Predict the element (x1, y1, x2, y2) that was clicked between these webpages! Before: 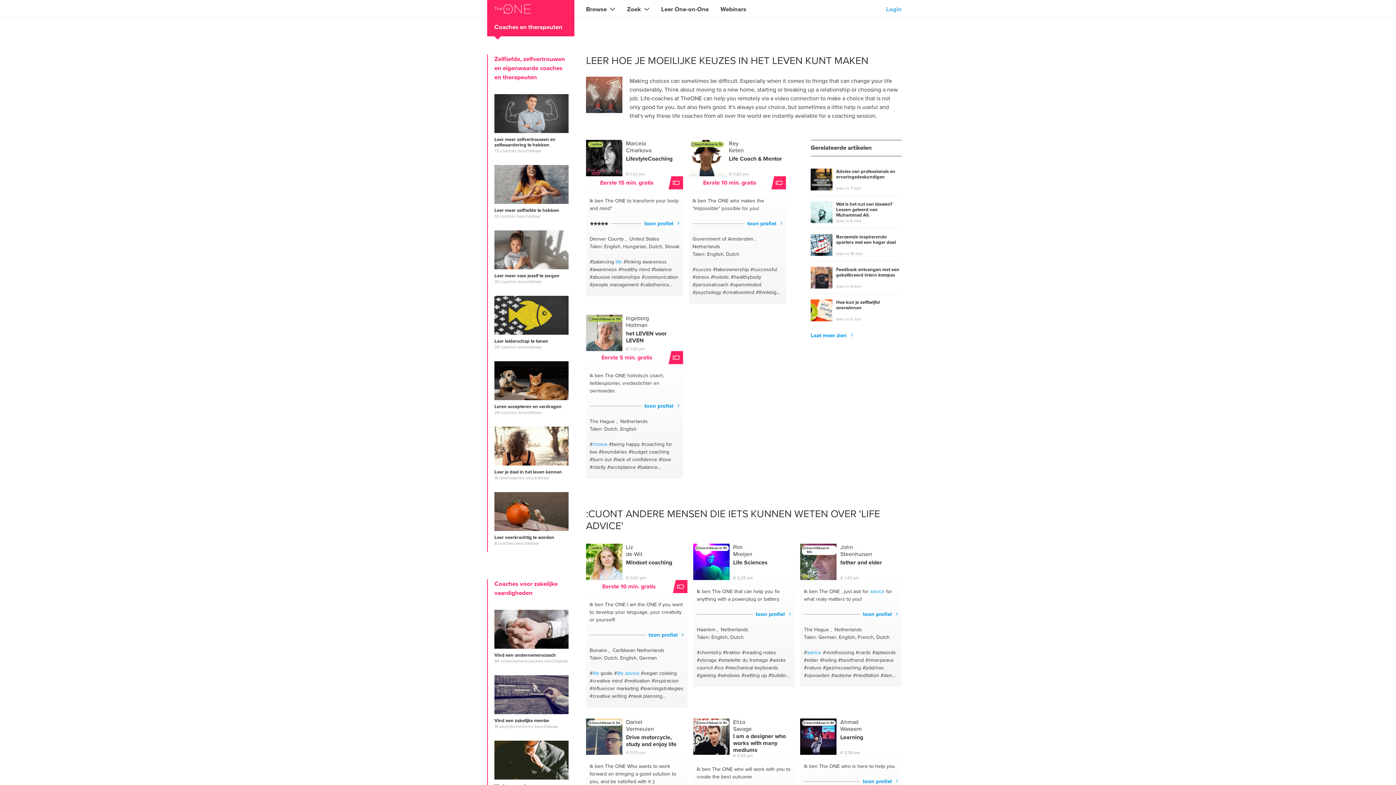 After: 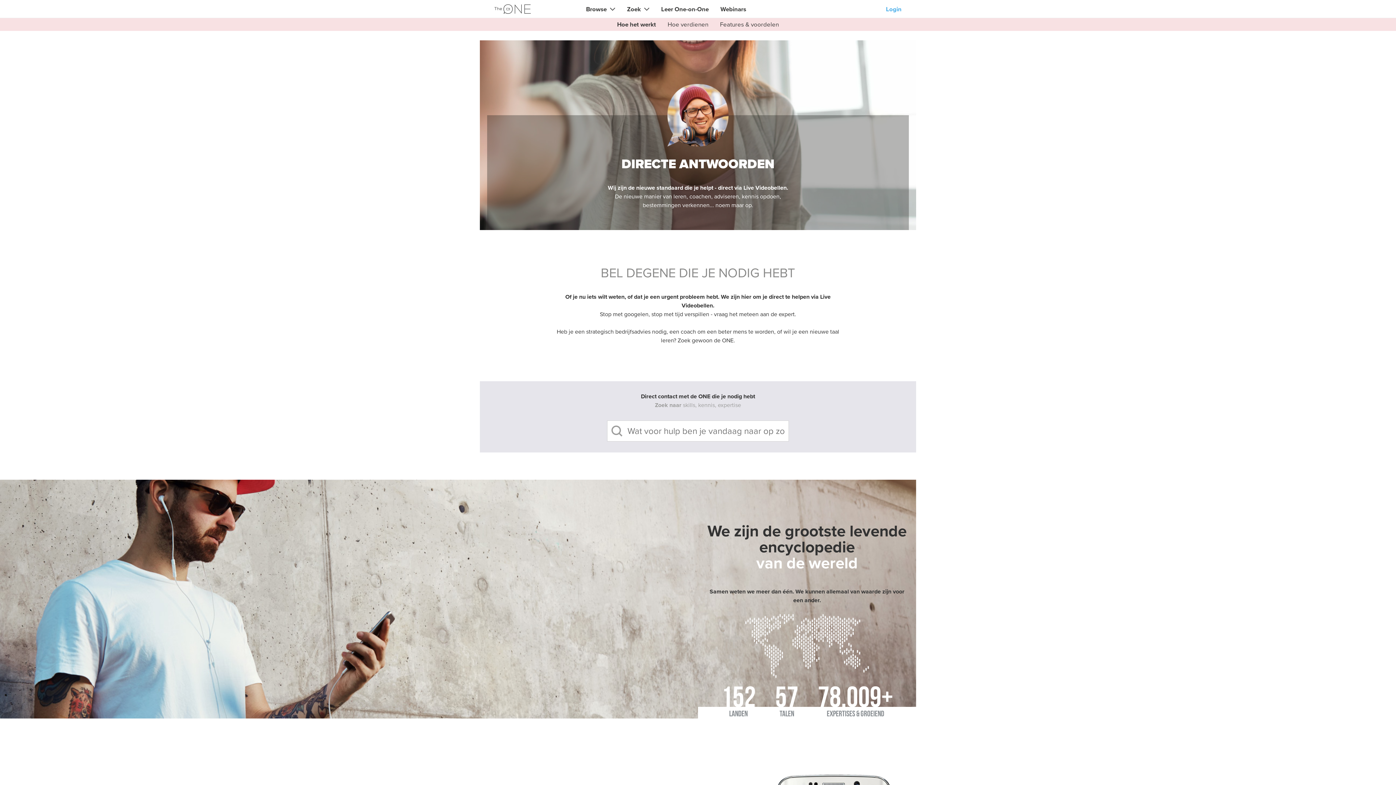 Action: label: Leer One-on-One bbox: (655, 0, 714, 18)